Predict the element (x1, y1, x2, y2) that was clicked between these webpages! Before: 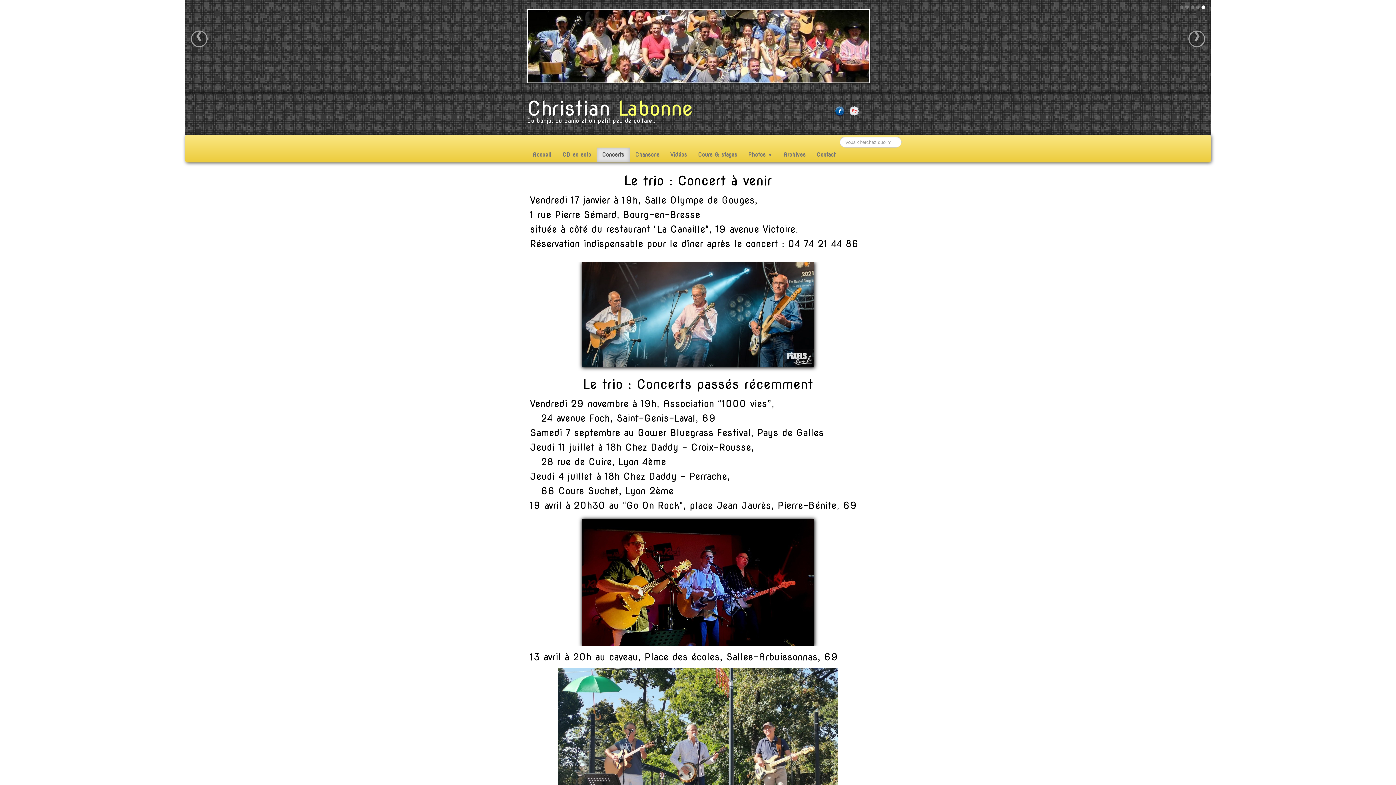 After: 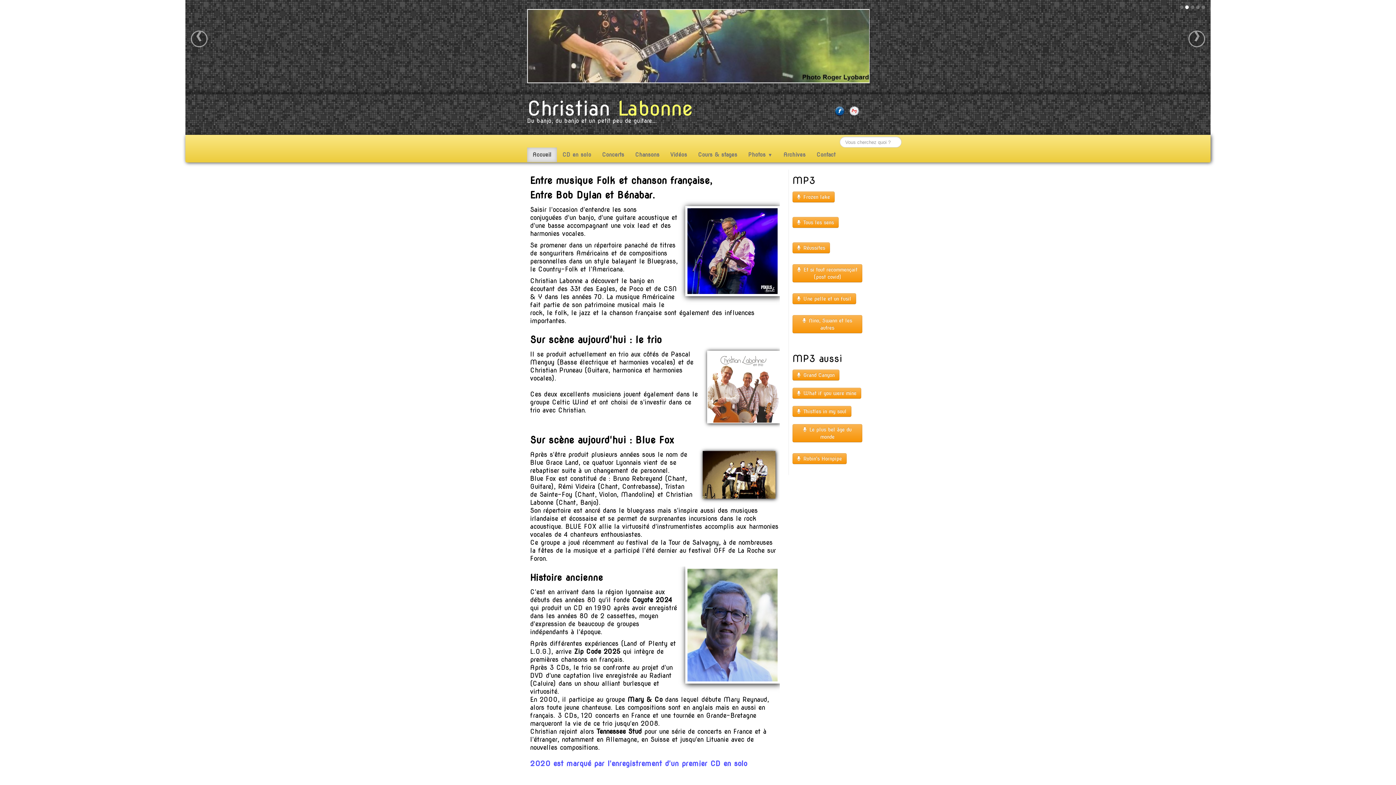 Action: label: Accueil bbox: (527, 147, 557, 162)